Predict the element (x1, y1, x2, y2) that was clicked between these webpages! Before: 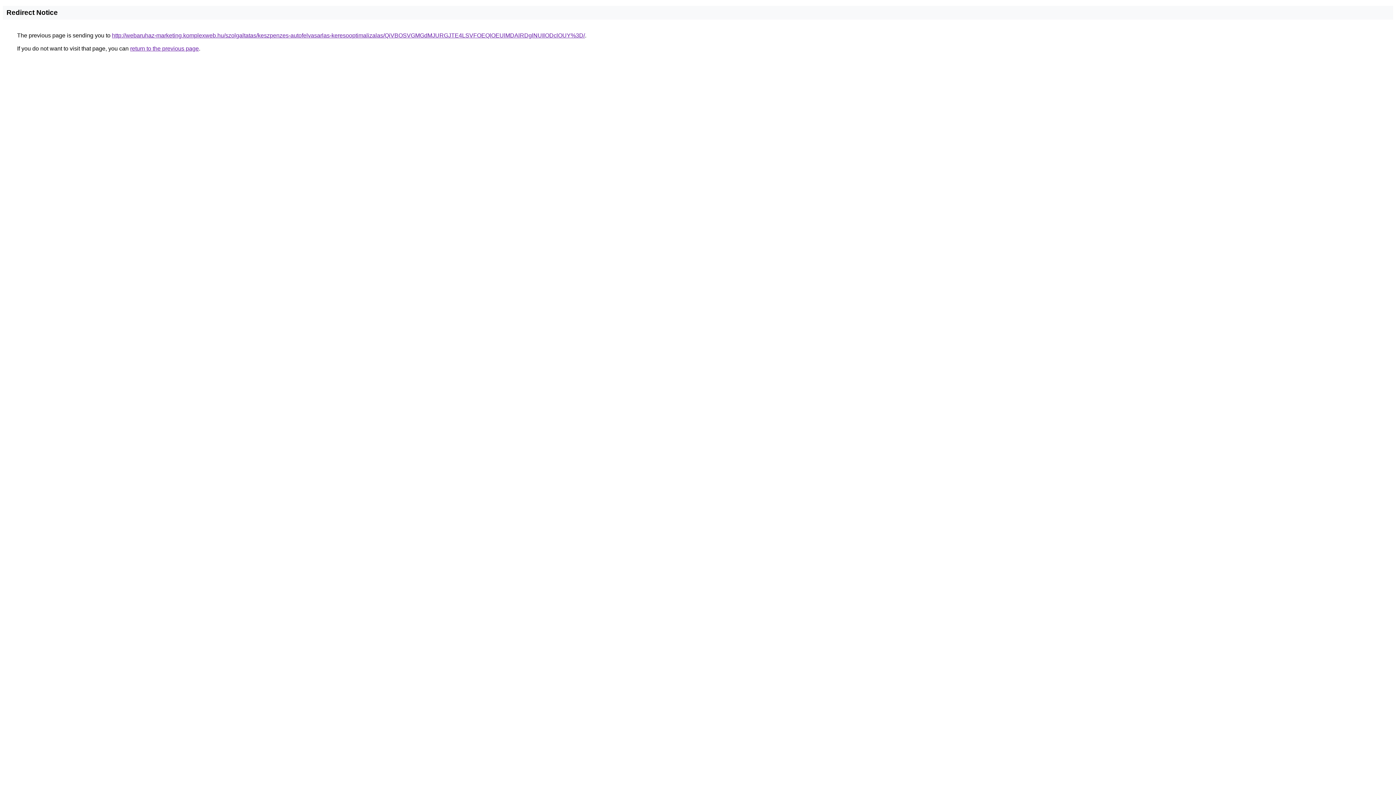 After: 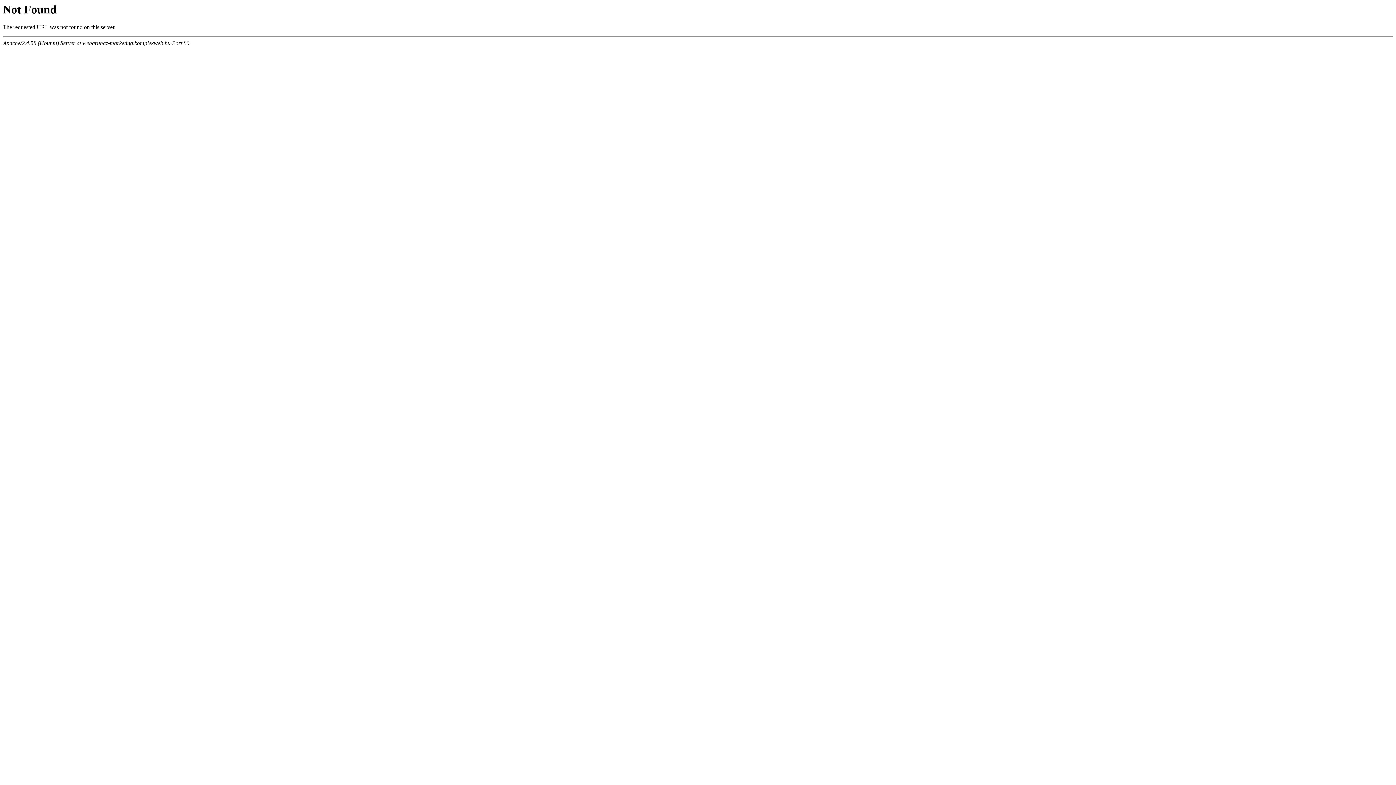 Action: label: http://webaruhaz-marketing.komplexweb.hu/szolgaltatas/keszpenzes-autofelvasarlas-keresooptimalizalas/QiVBOSVGMGdMJURGJTE4LSVFOEQlOEUlMDAlRDglNUIlODclOUY%3D/ bbox: (112, 32, 585, 38)